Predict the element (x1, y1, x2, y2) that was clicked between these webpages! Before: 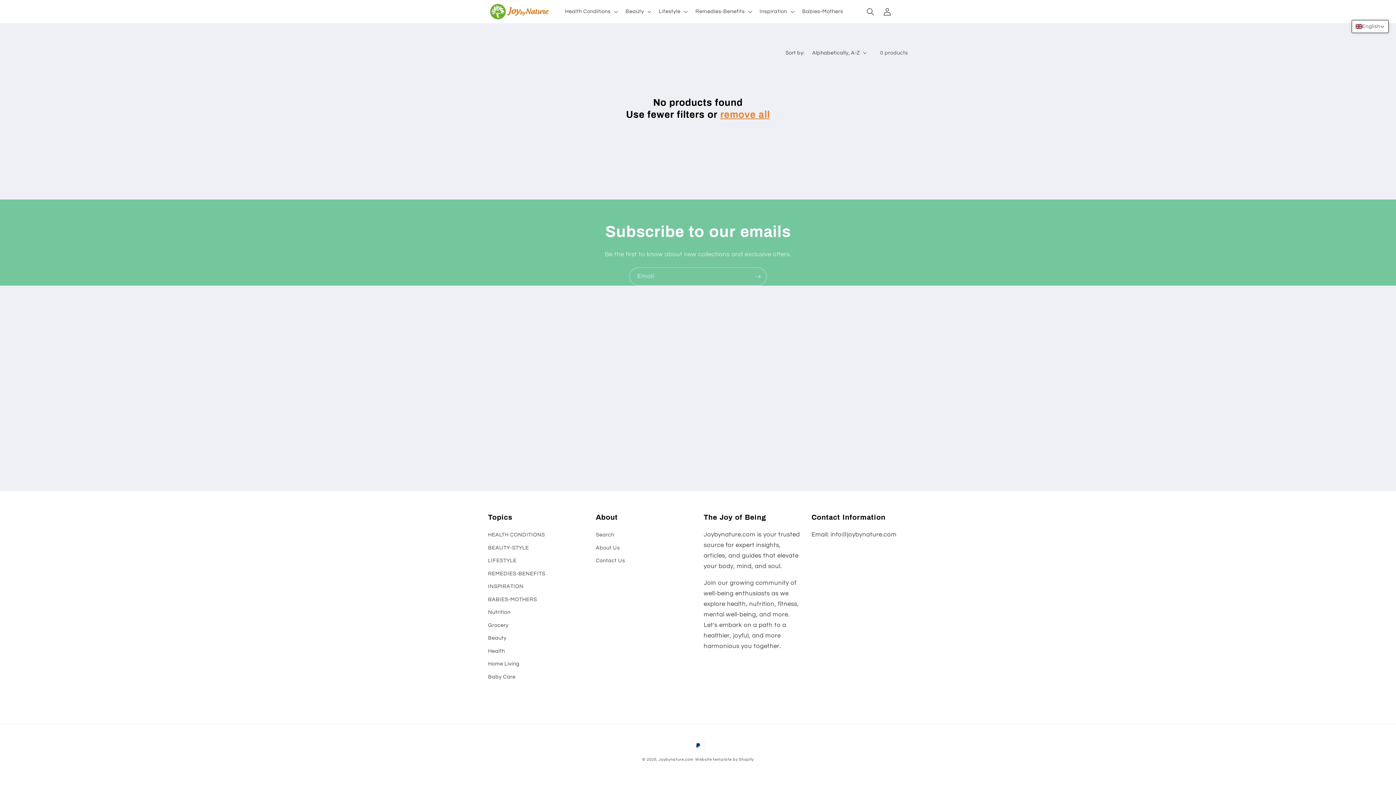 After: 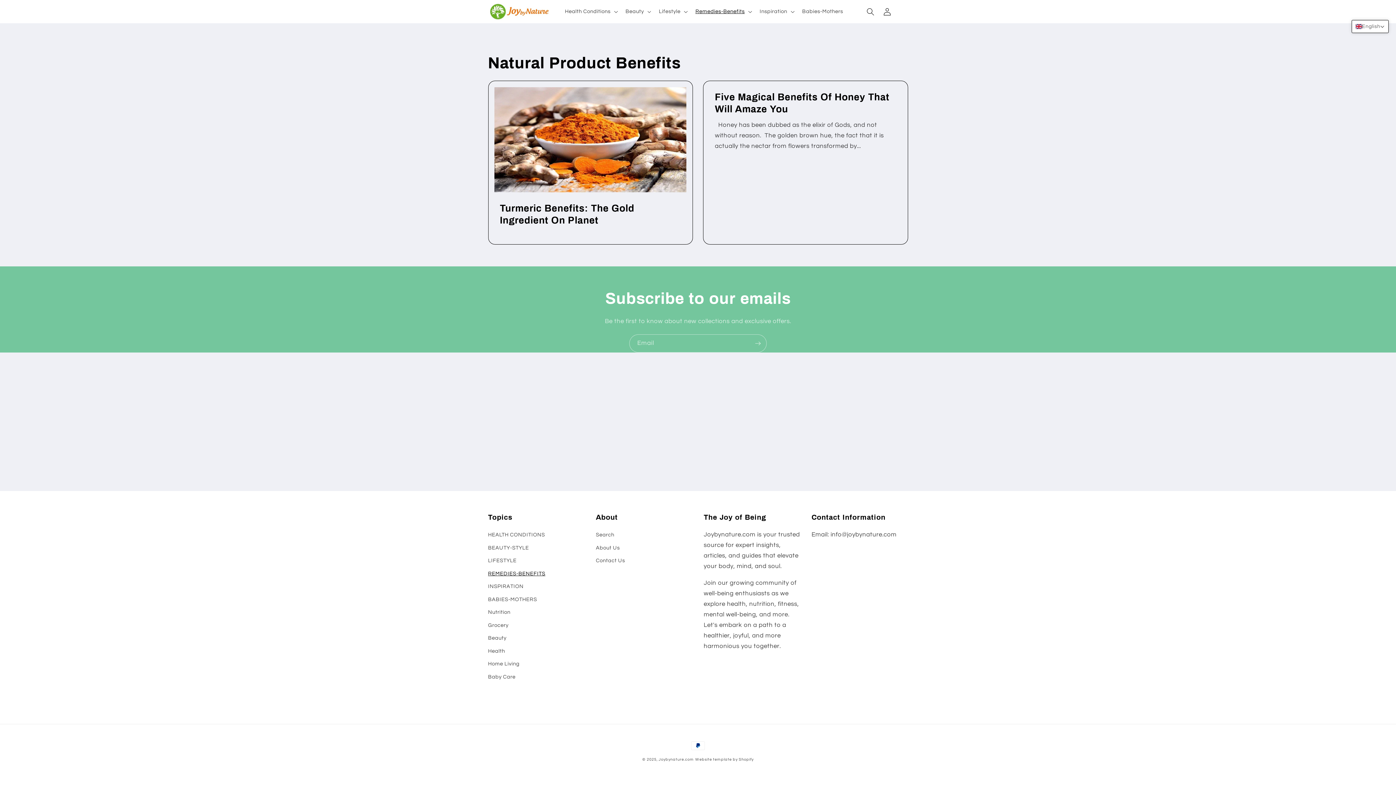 Action: label: REMEDIES-BENEFITS bbox: (488, 567, 545, 580)